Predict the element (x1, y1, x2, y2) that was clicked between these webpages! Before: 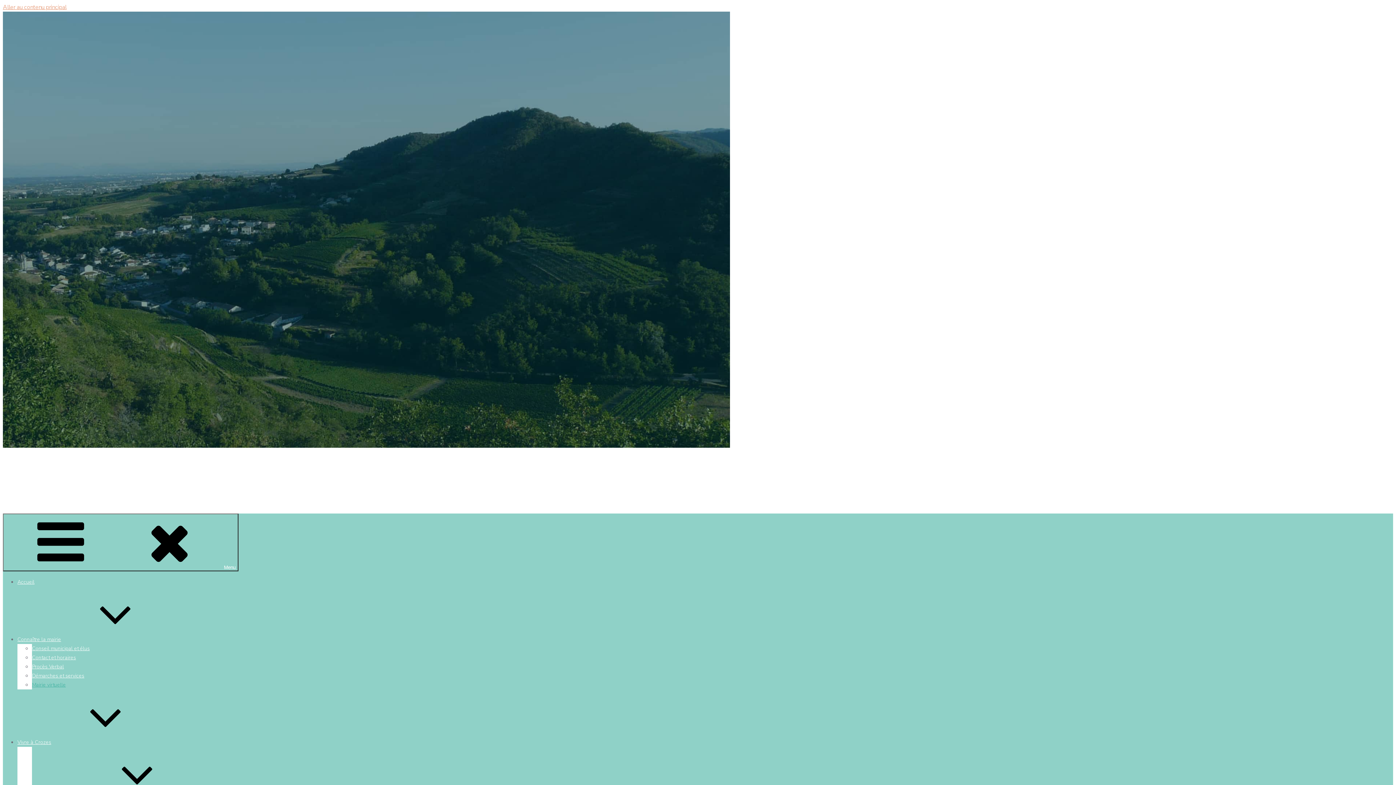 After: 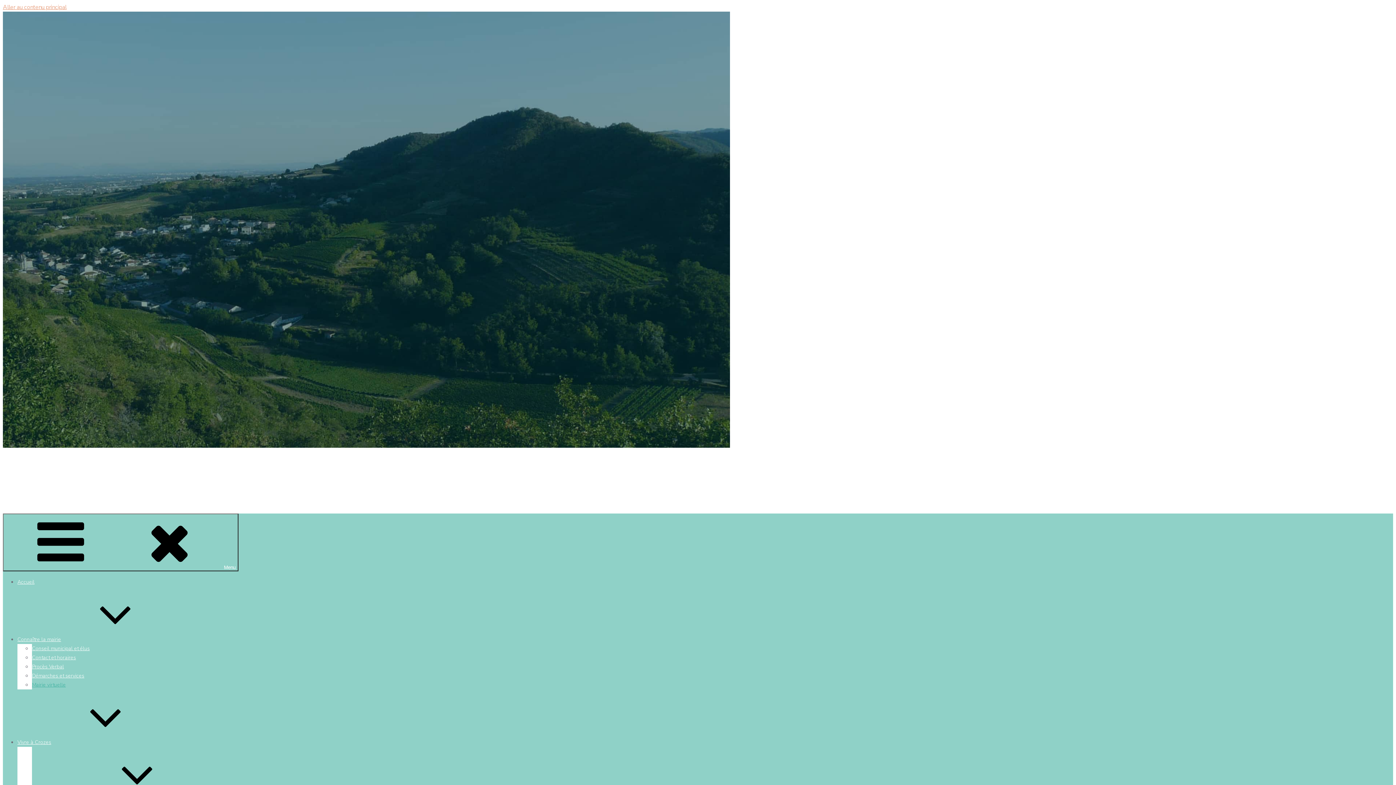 Action: label: Mairie virtuelle bbox: (32, 681, 65, 688)